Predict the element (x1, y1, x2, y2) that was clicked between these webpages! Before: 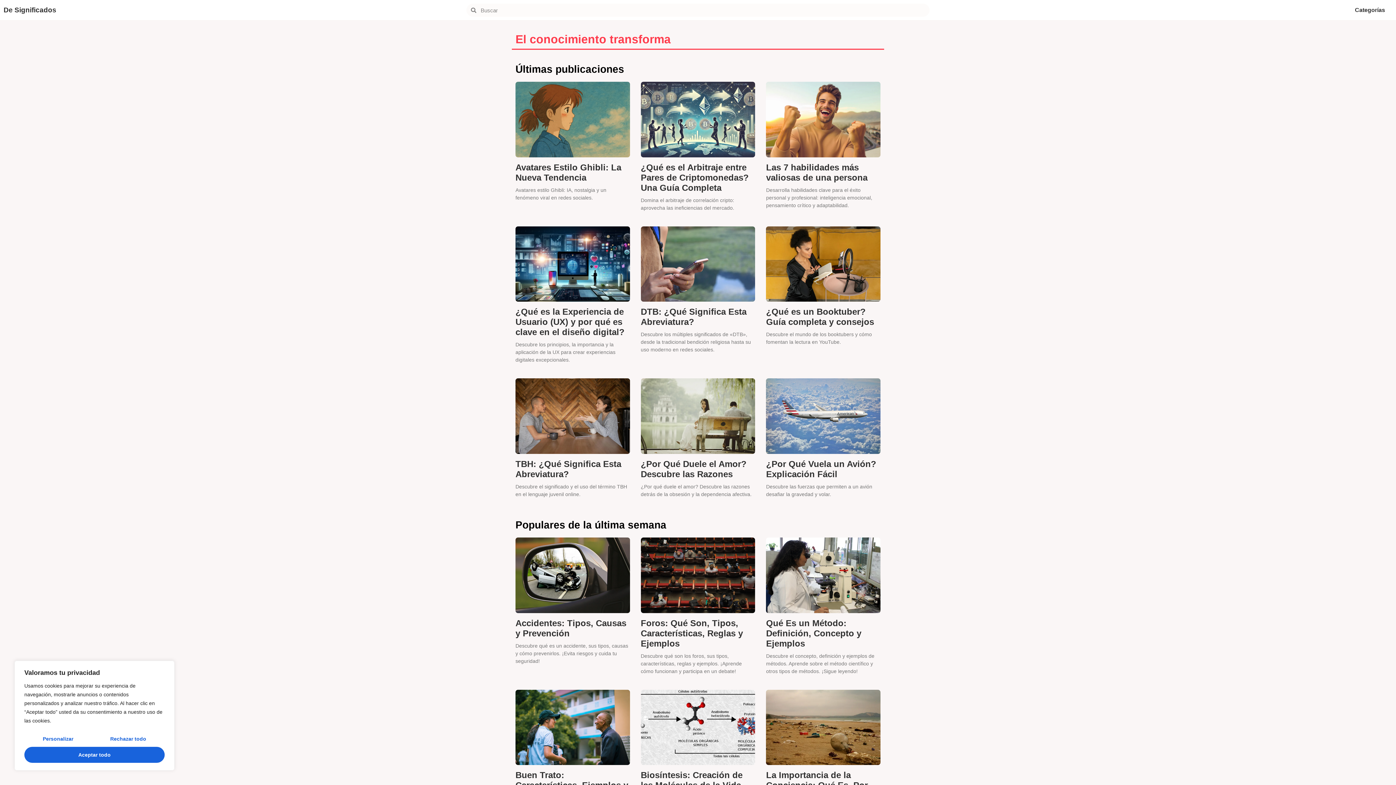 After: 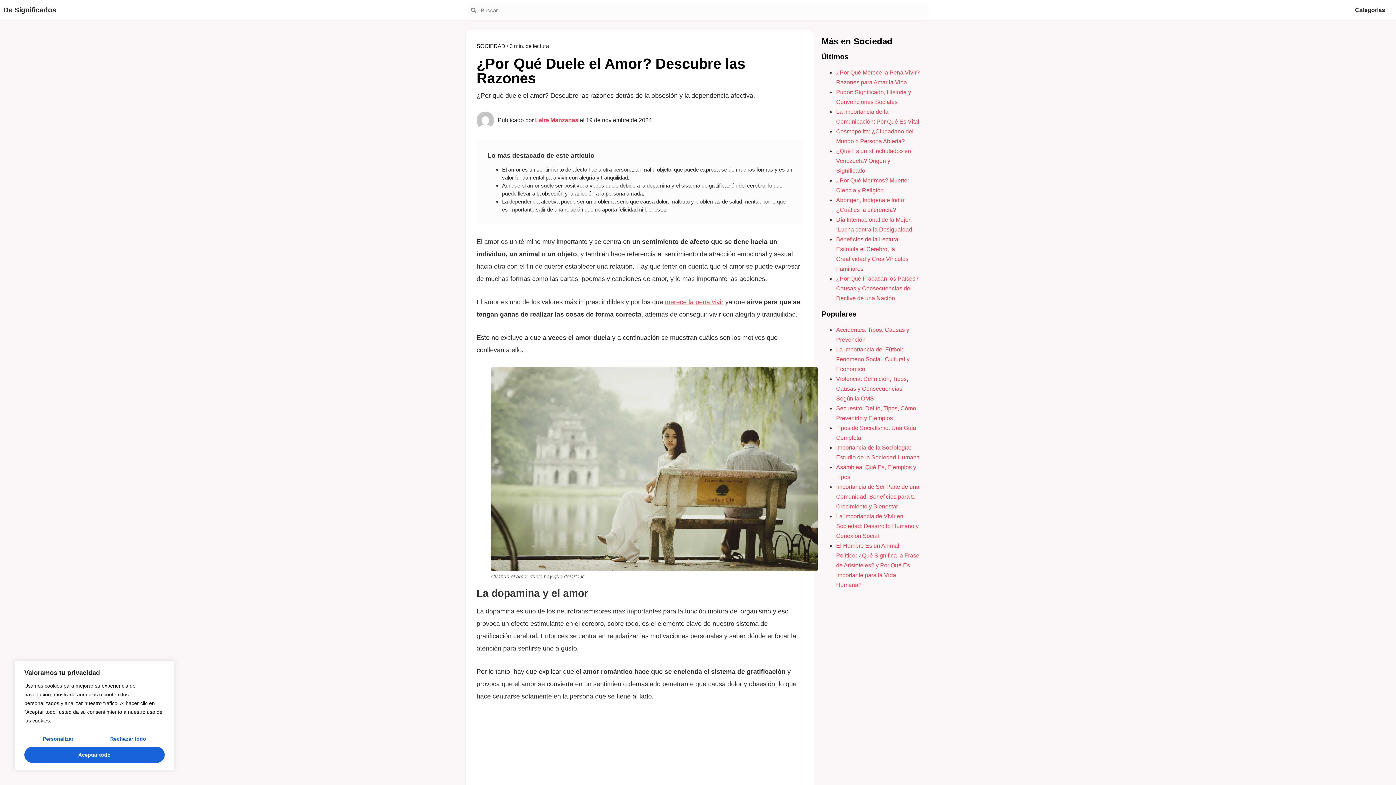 Action: bbox: (640, 378, 755, 454)